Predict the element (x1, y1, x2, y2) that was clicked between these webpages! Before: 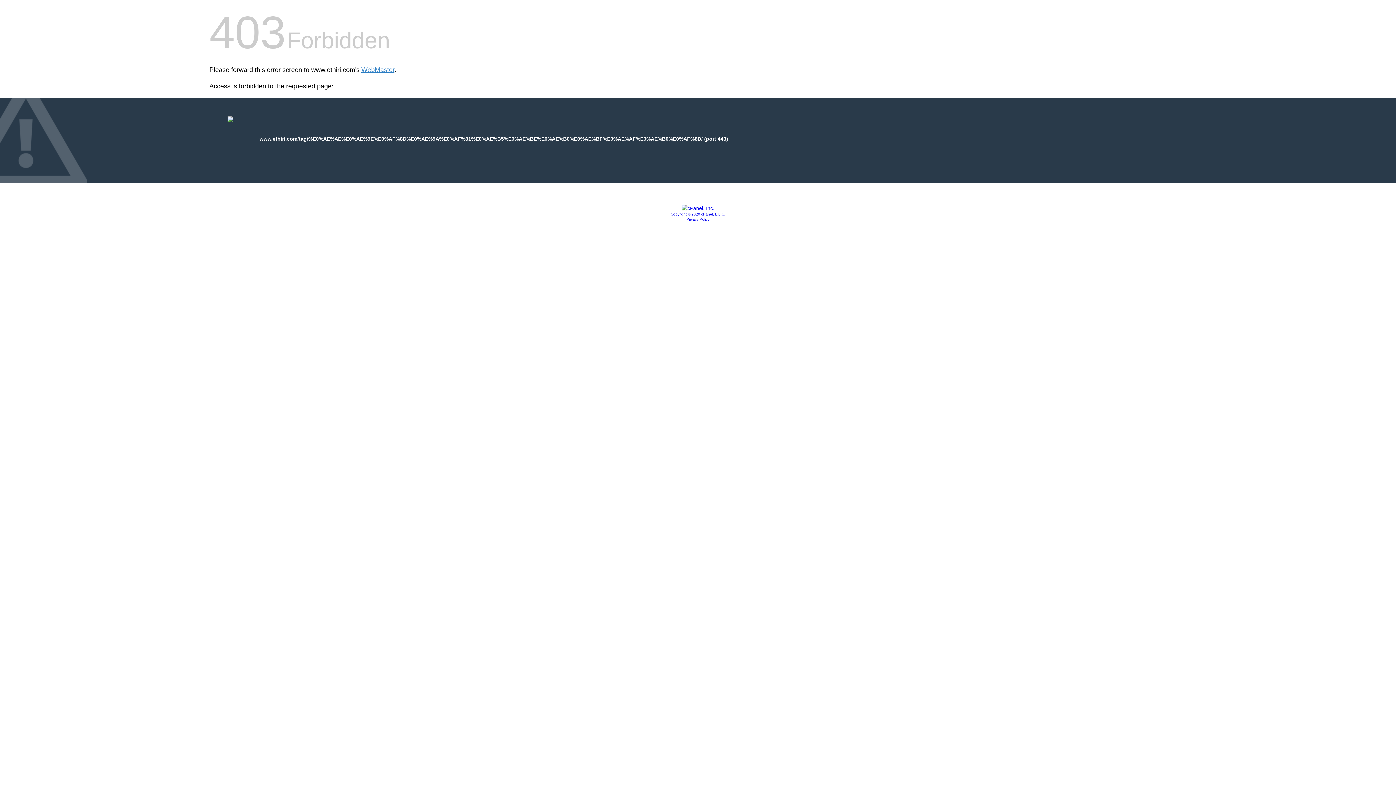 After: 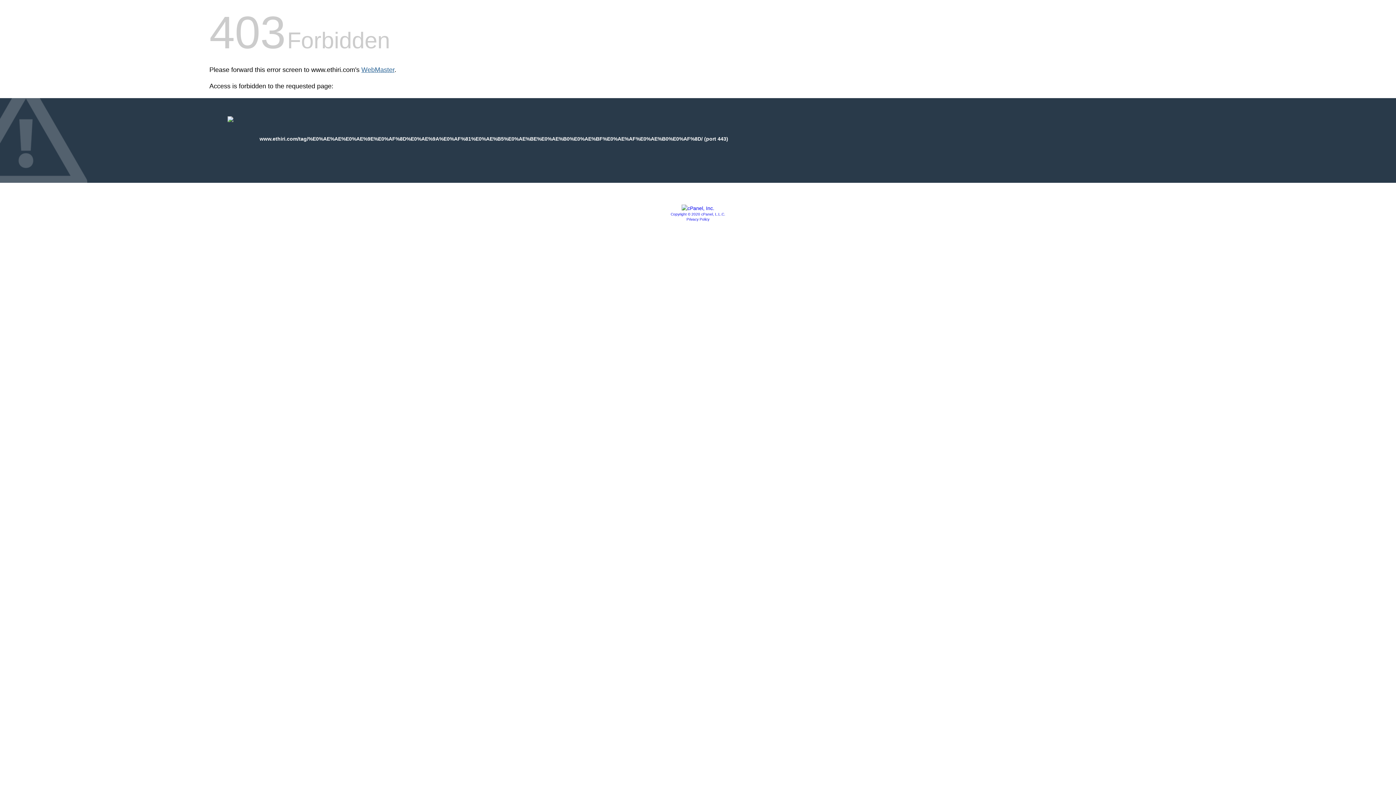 Action: bbox: (361, 66, 394, 73) label: WebMaster